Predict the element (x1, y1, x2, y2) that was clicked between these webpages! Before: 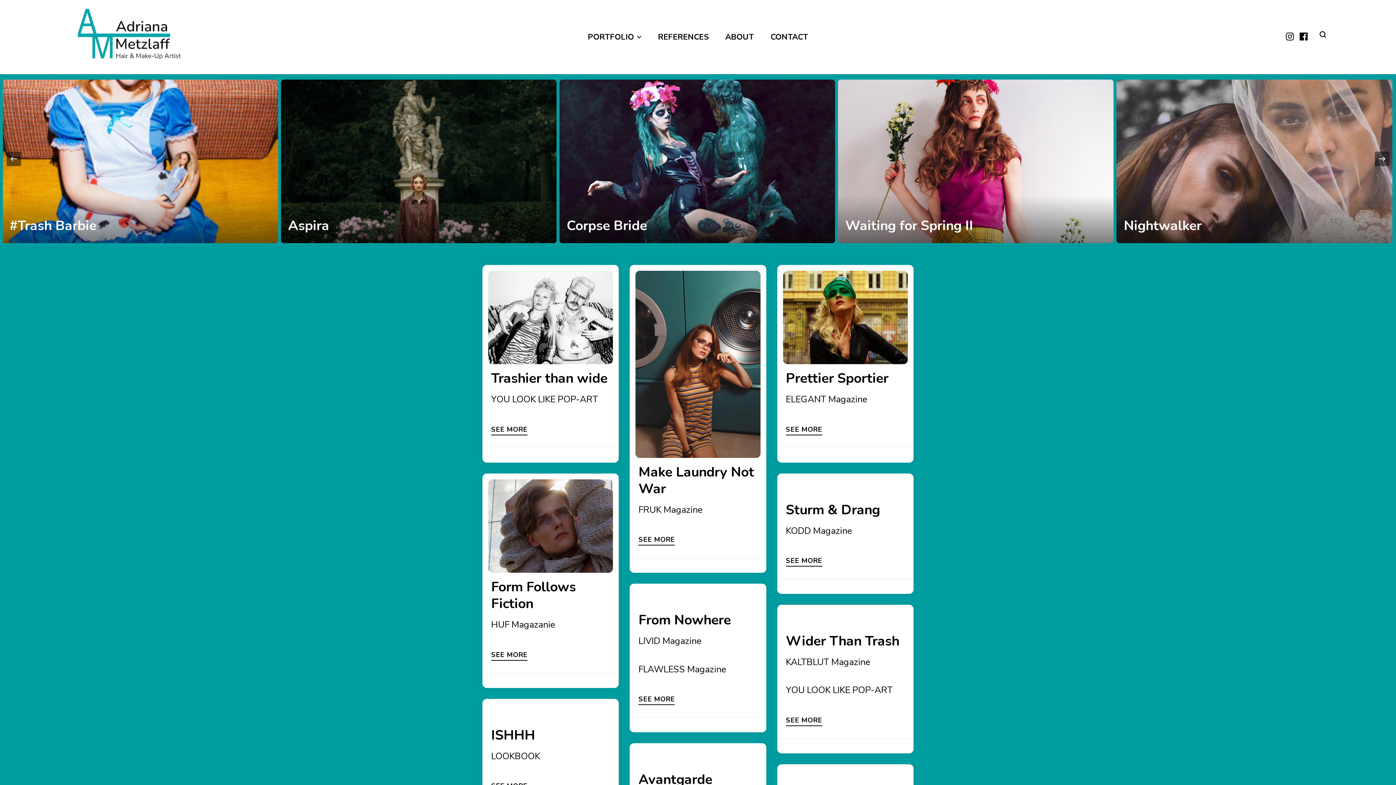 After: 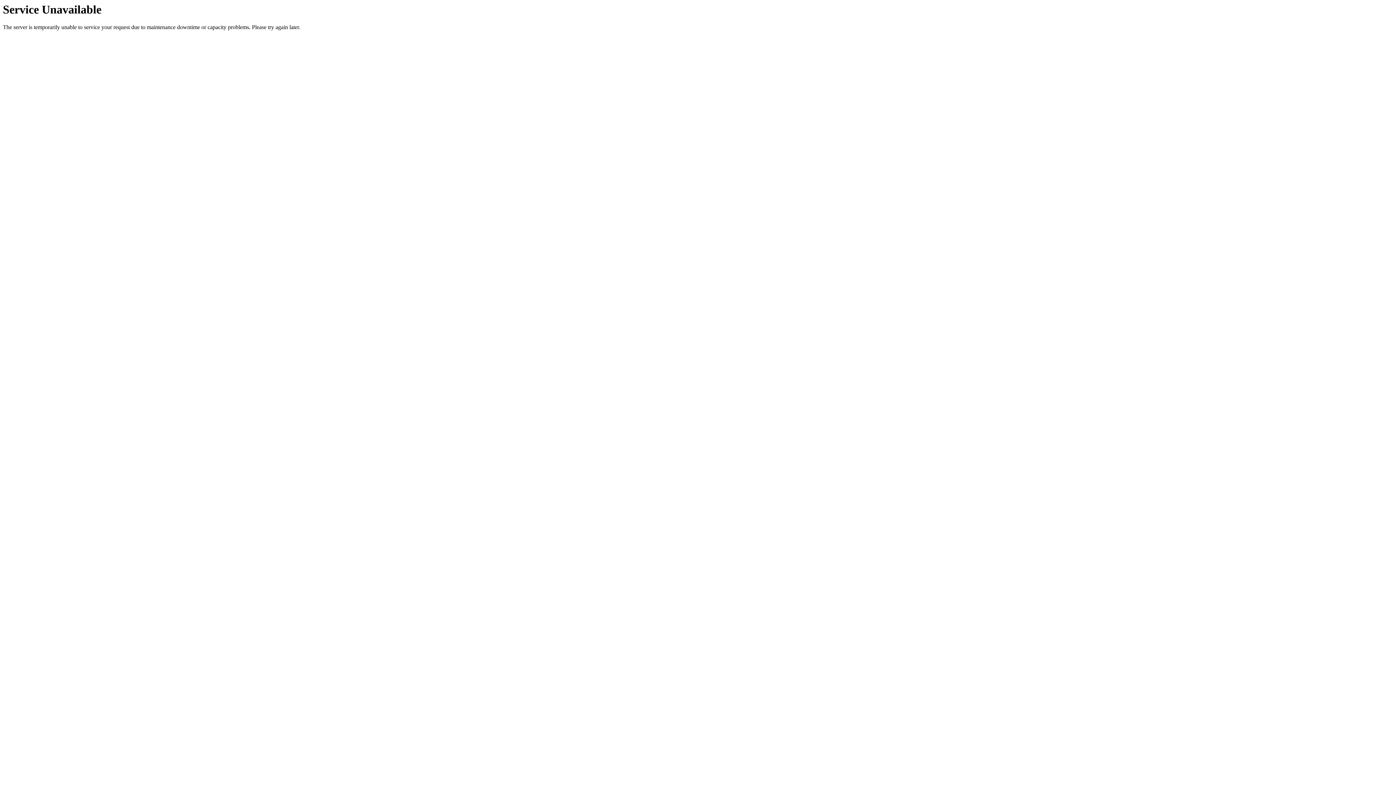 Action: bbox: (783, 270, 907, 364)